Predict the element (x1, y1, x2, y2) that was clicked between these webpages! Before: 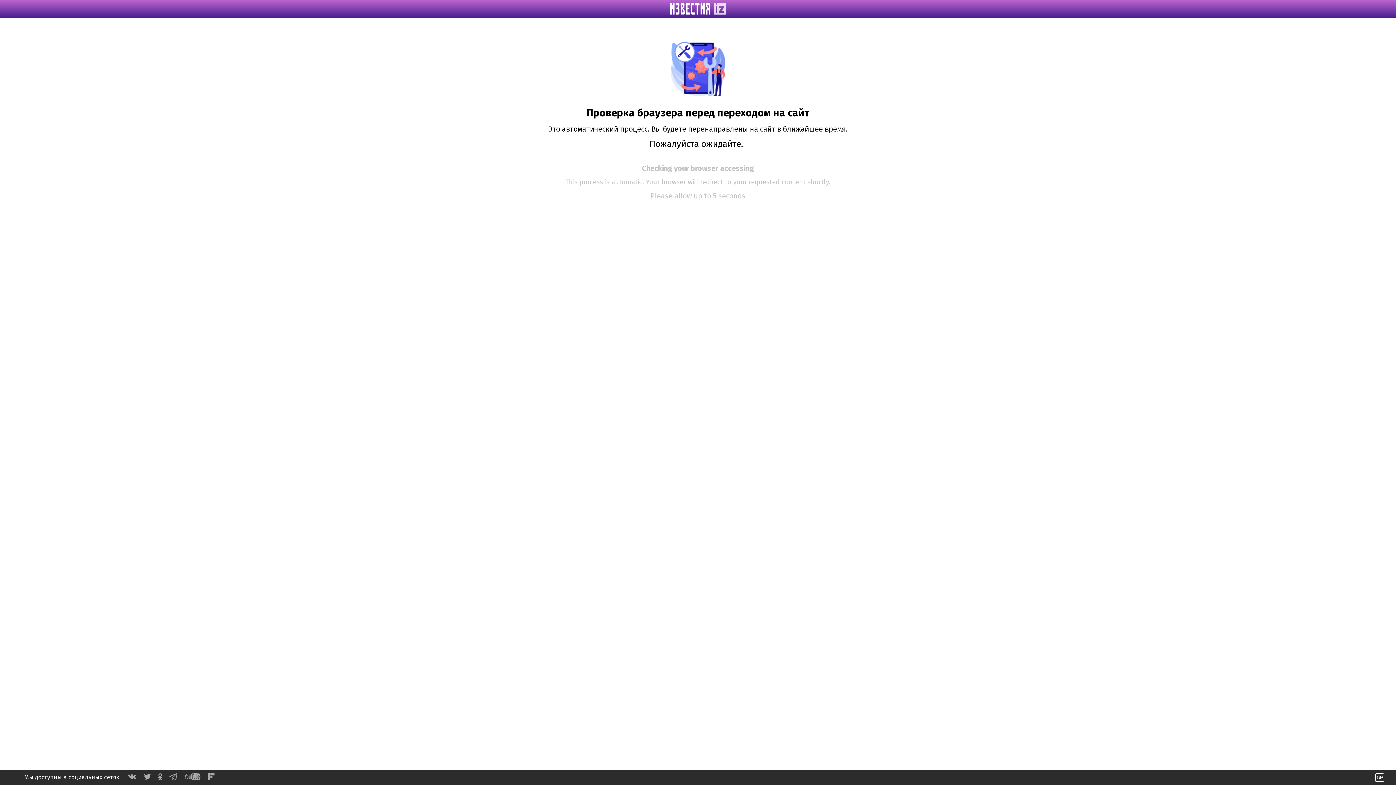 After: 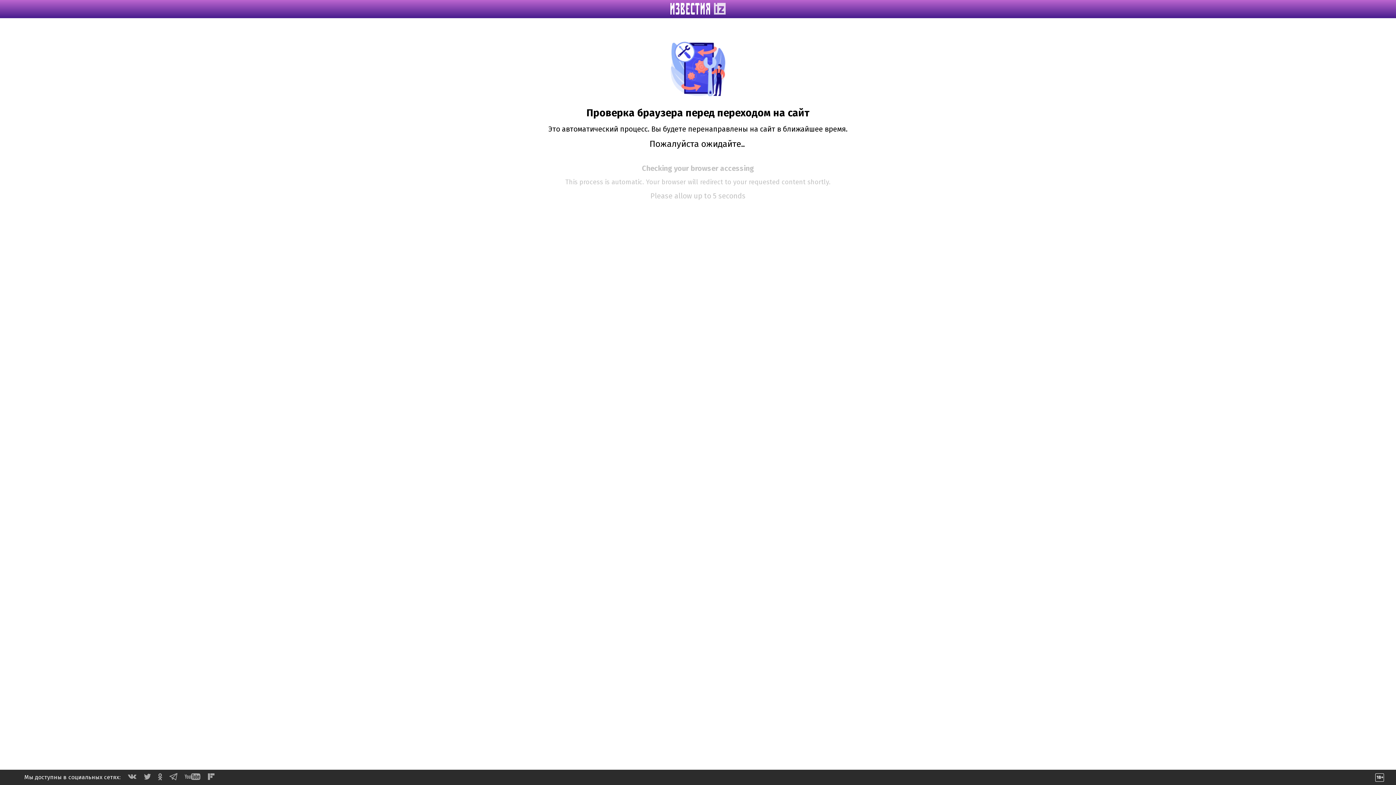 Action: bbox: (184, 774, 200, 781)